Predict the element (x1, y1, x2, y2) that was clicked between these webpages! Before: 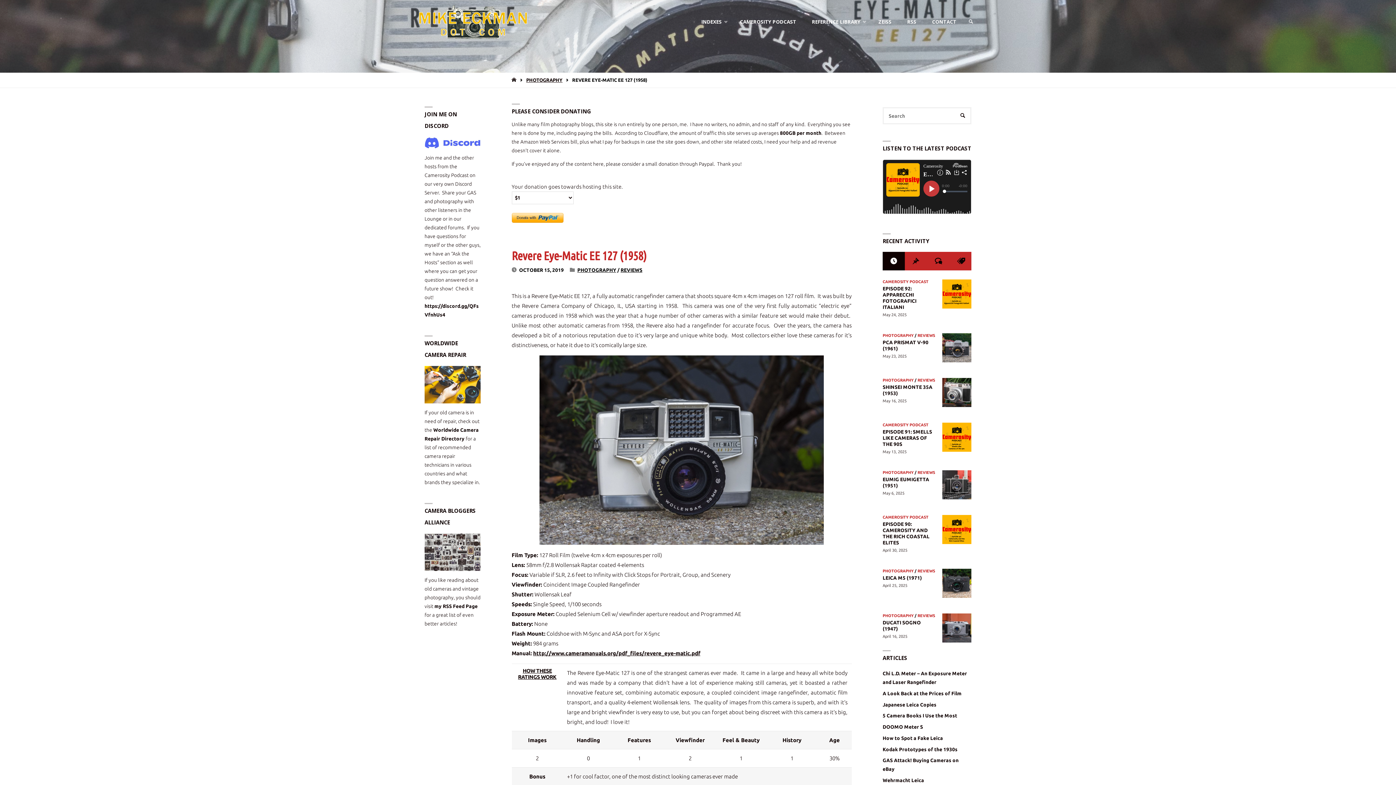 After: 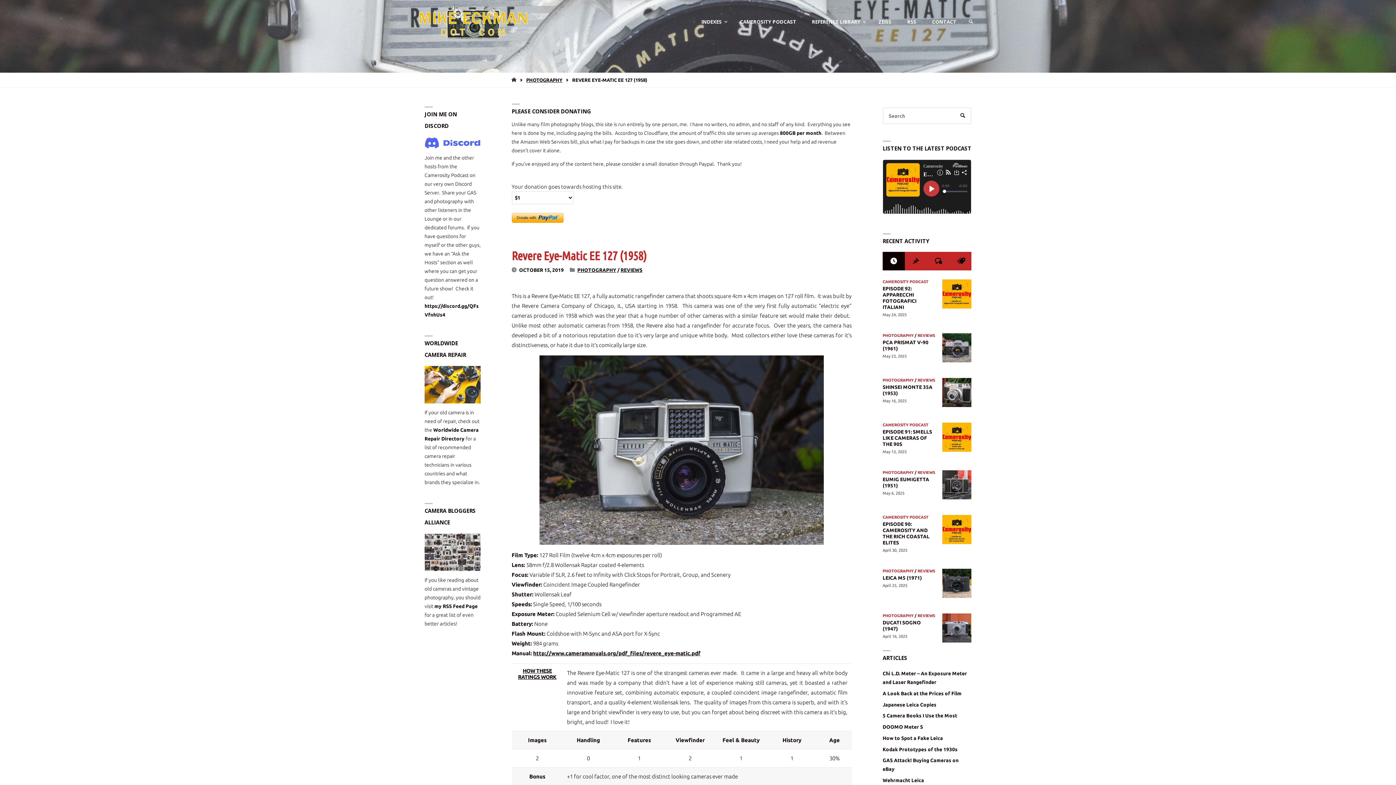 Action: bbox: (882, 252, 905, 270)